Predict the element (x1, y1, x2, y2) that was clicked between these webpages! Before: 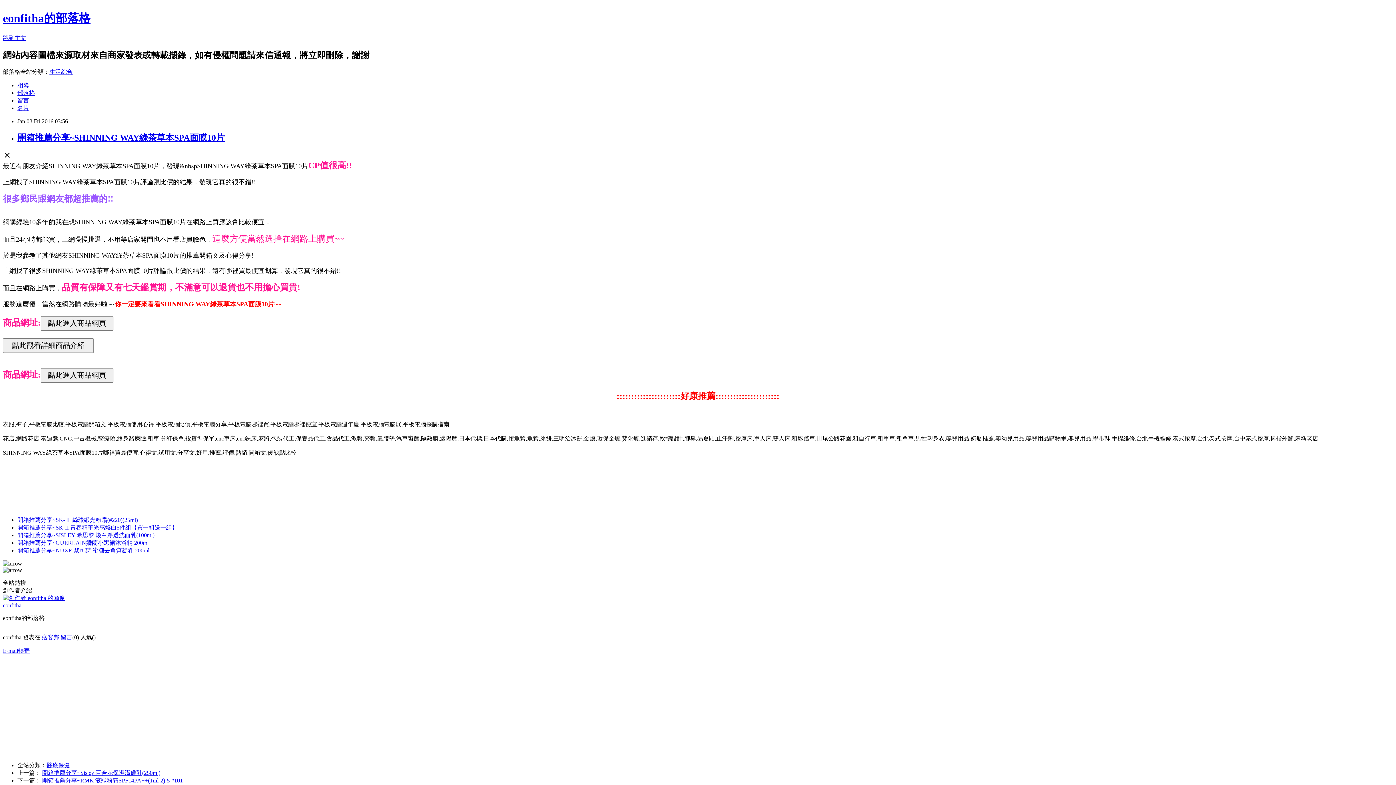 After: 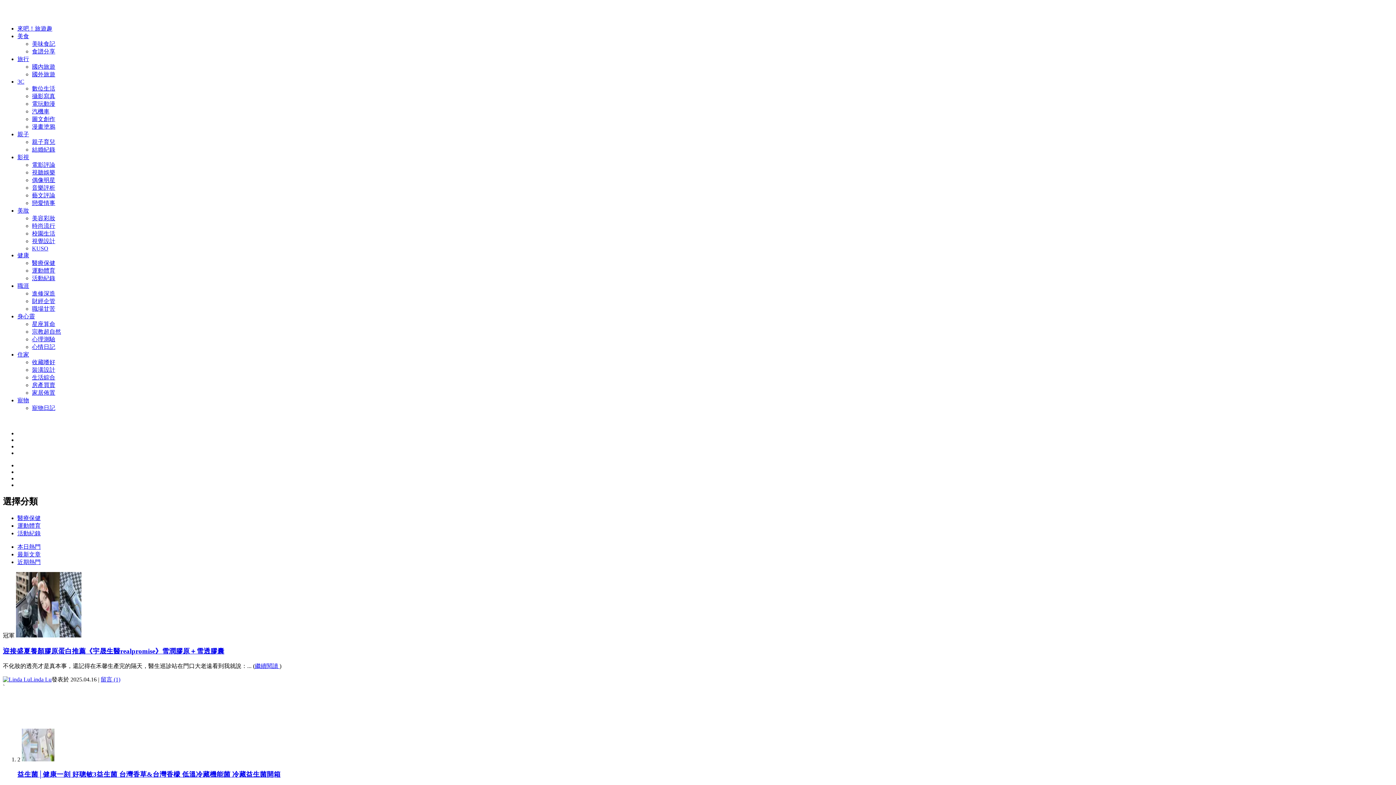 Action: label: 醫療保健 bbox: (46, 762, 69, 768)